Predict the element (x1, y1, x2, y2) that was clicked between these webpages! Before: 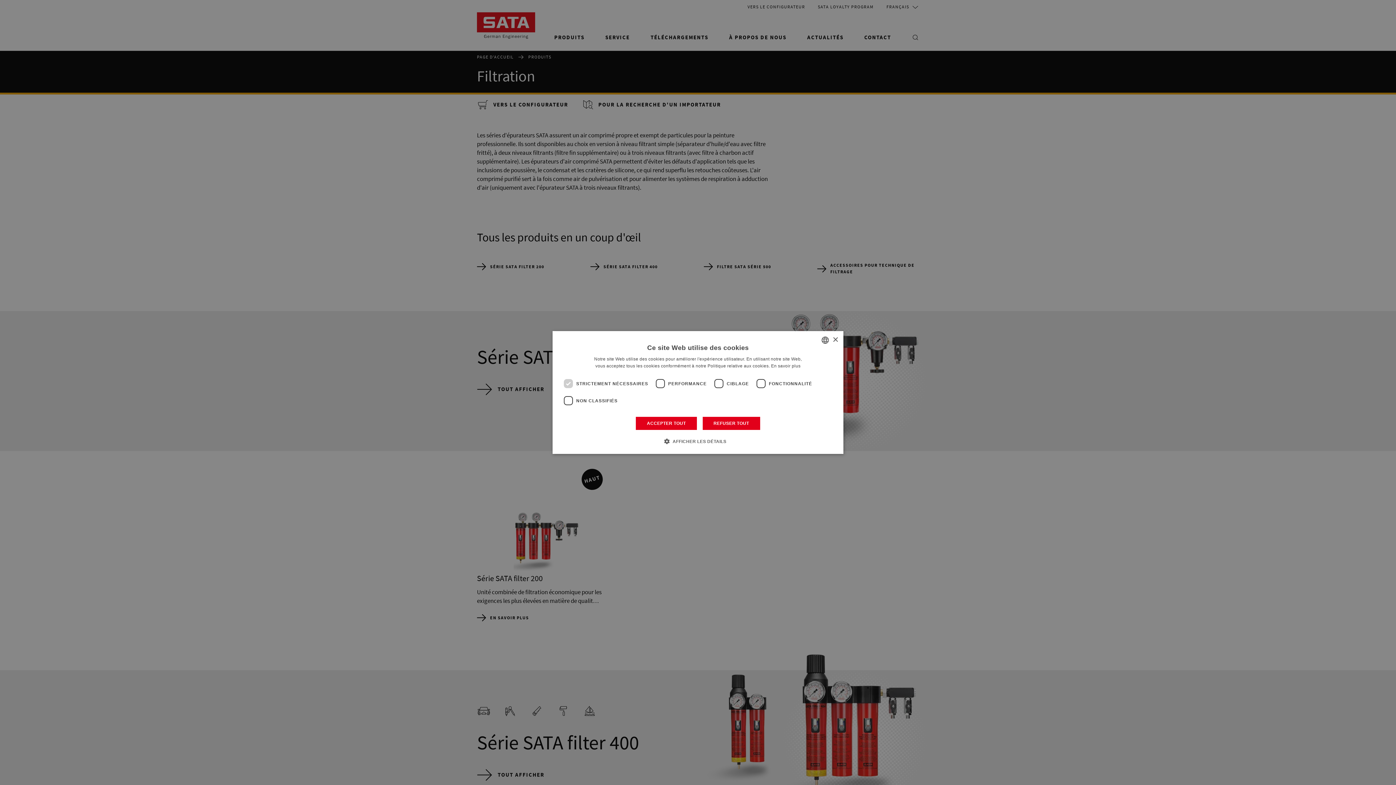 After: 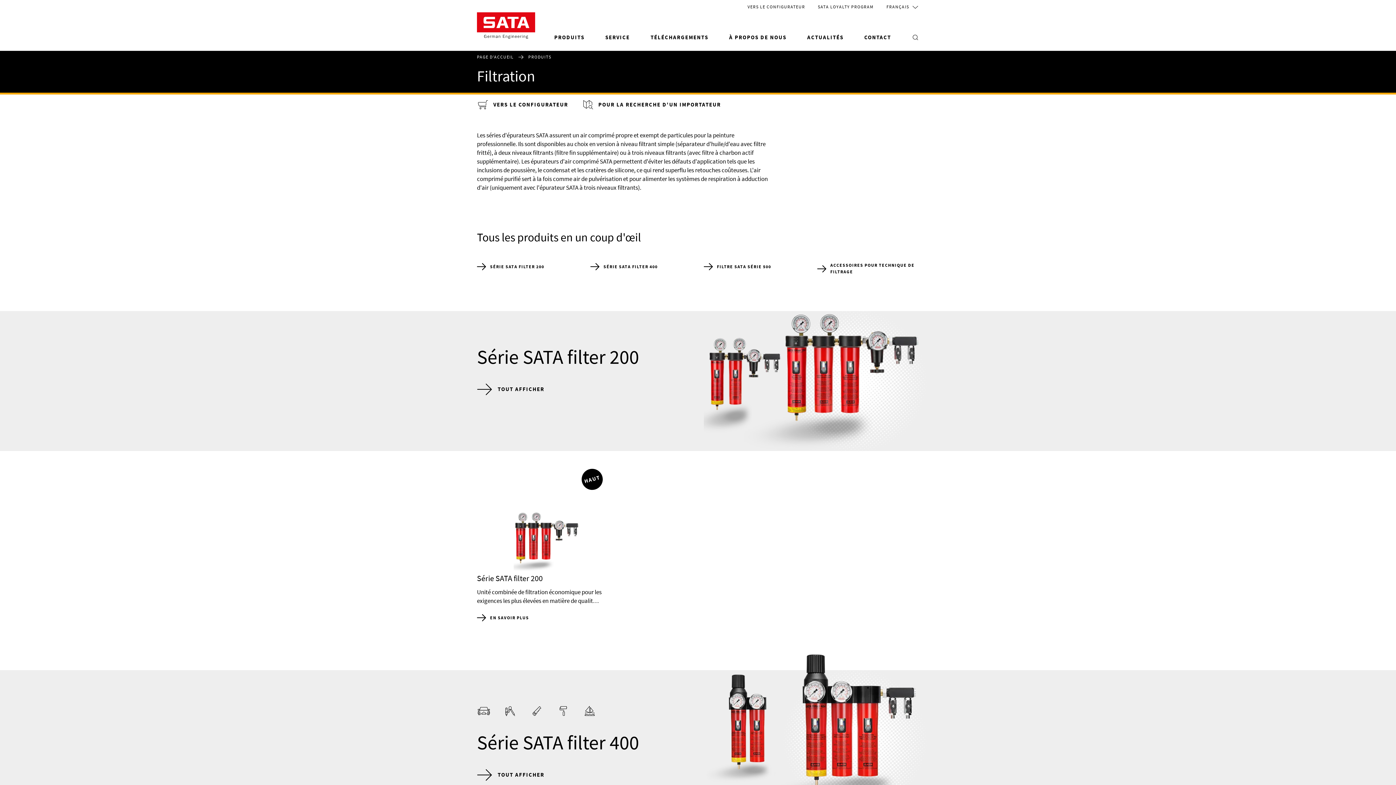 Action: bbox: (702, 416, 760, 430) label: REFUSER TOUT